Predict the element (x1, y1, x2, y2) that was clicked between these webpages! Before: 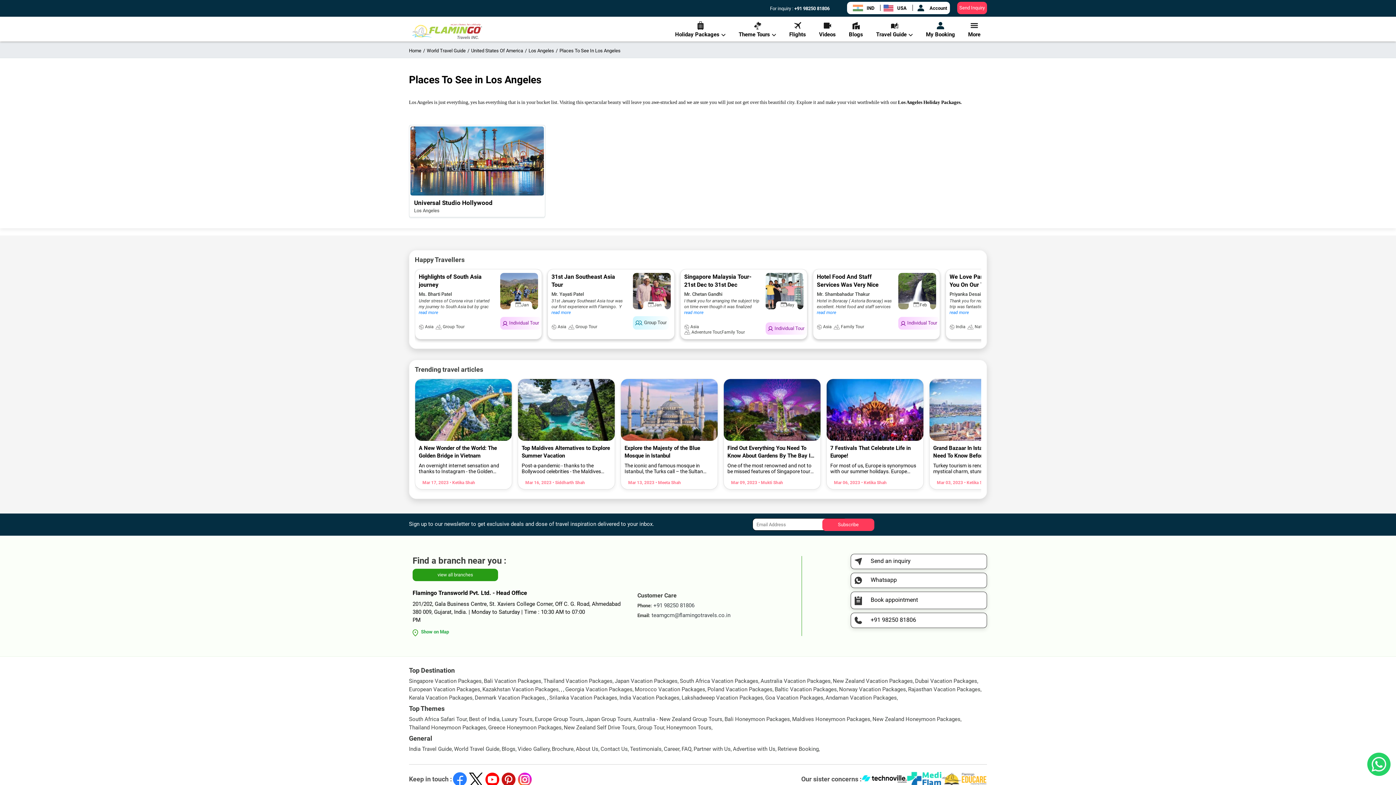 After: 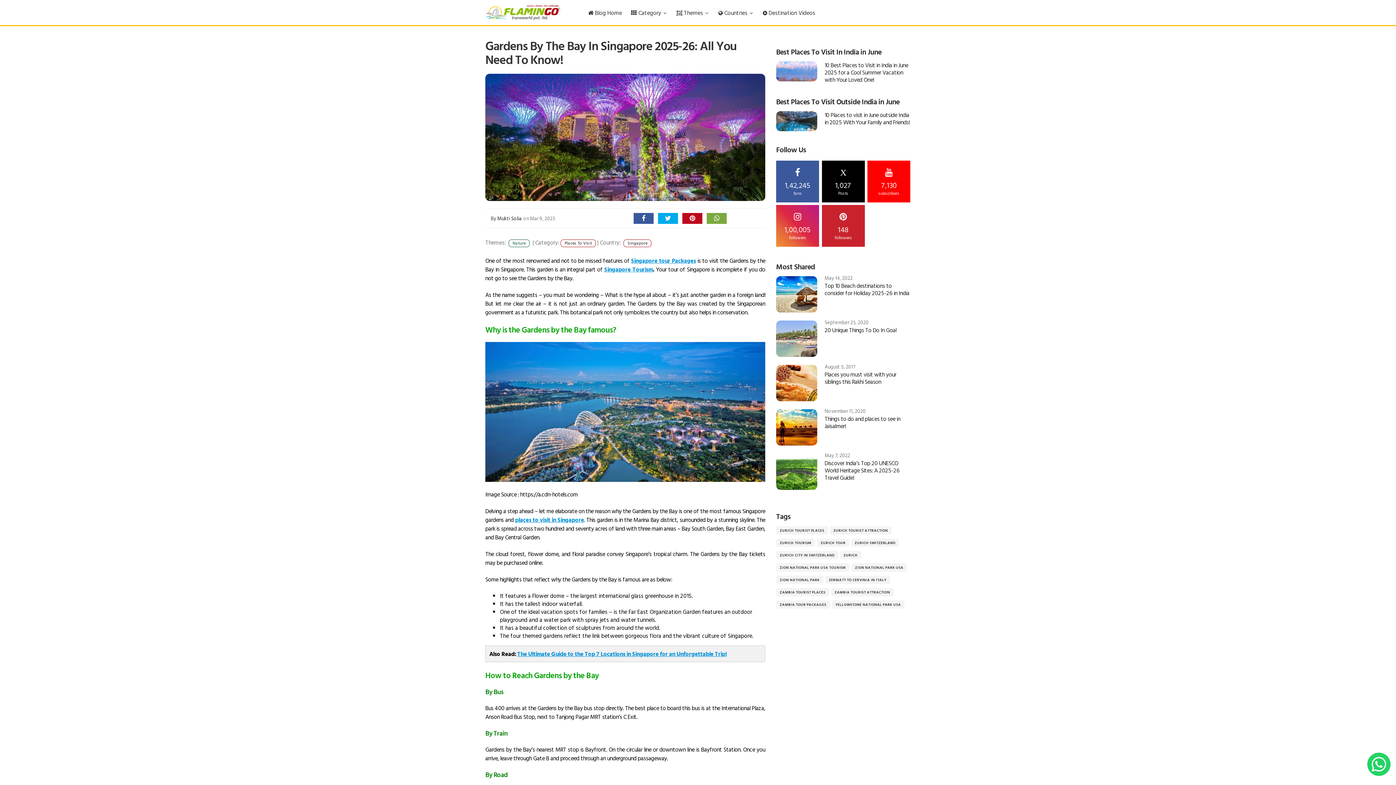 Action: label: Find Out Everything You Need To Know About Gardens By The Bay In Singapore! bbox: (727, 444, 817, 460)